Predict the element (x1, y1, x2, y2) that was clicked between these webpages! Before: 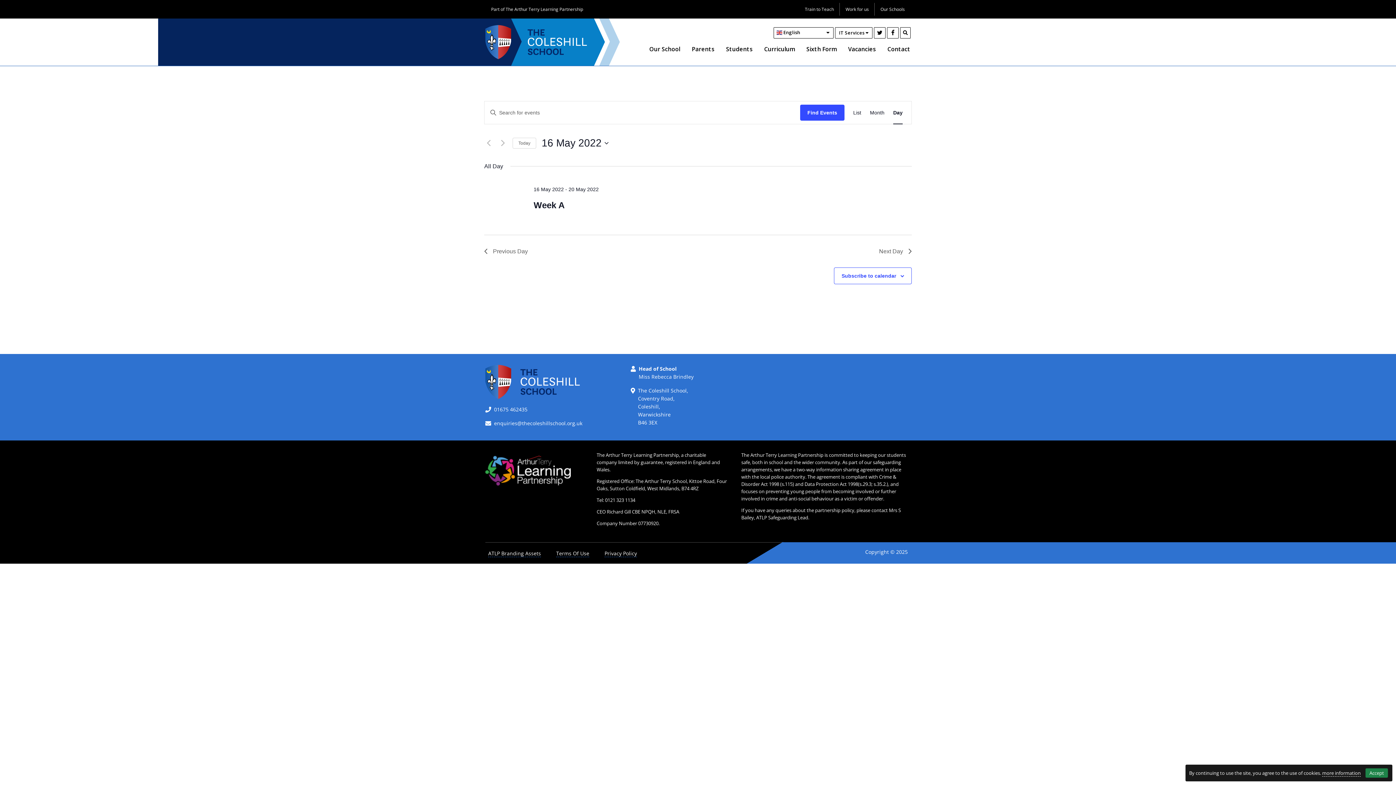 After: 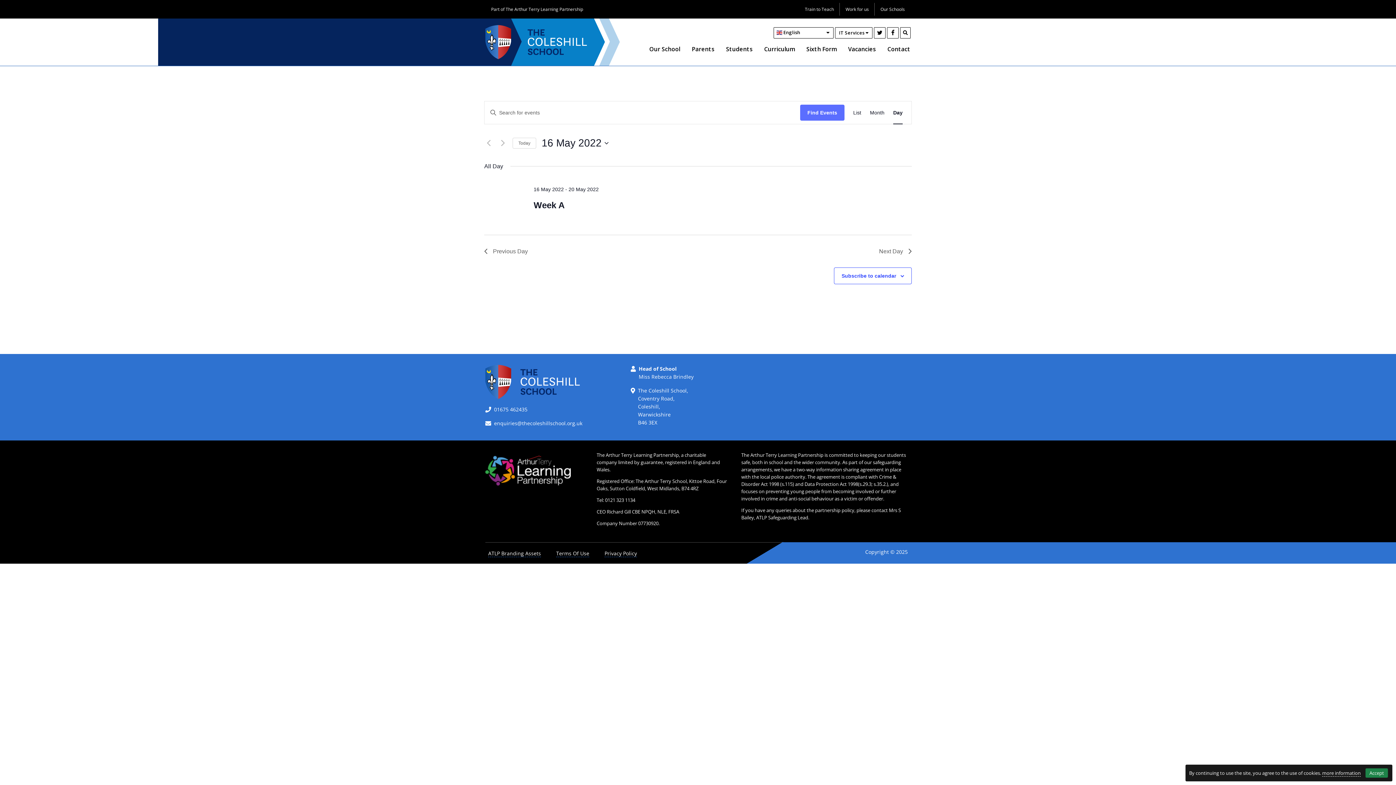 Action: bbox: (800, 104, 844, 120) label: Find Events